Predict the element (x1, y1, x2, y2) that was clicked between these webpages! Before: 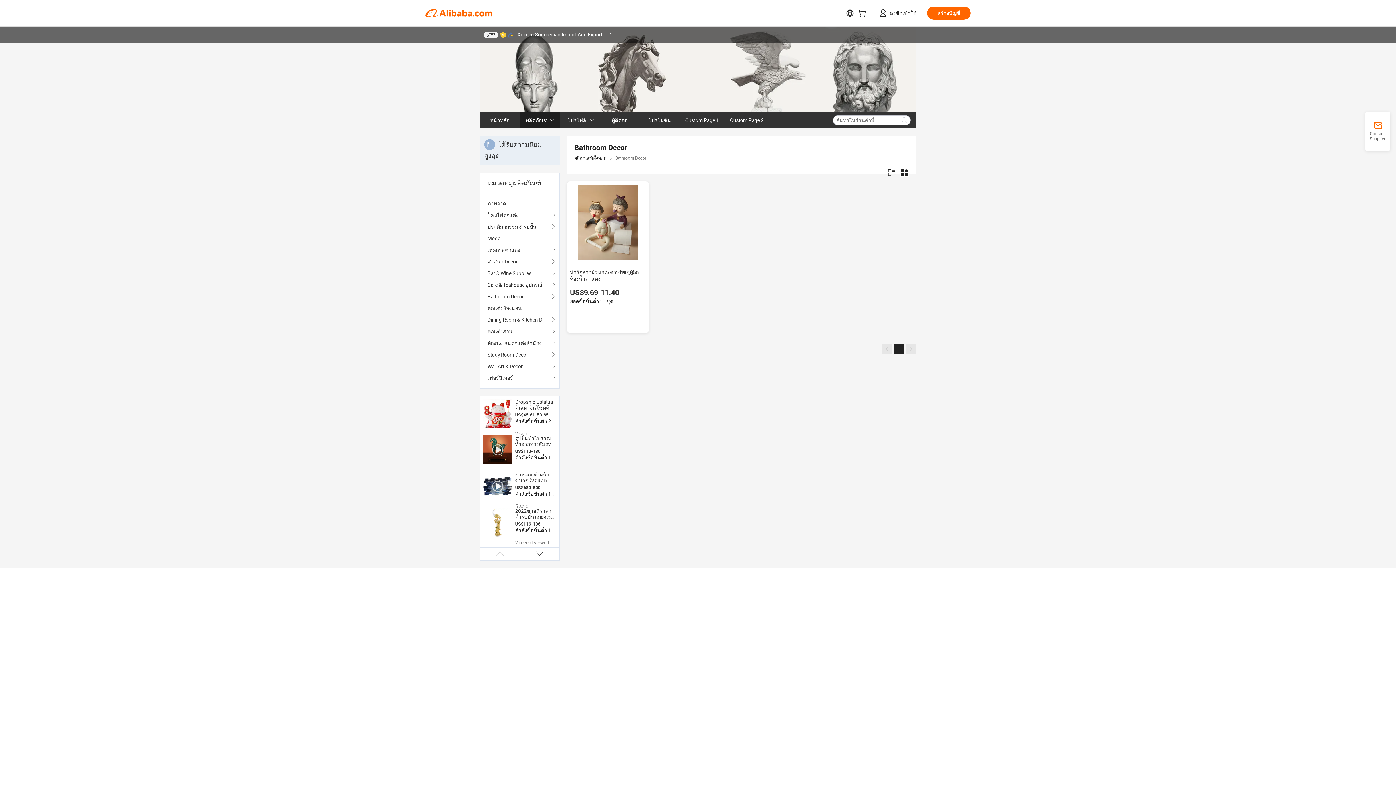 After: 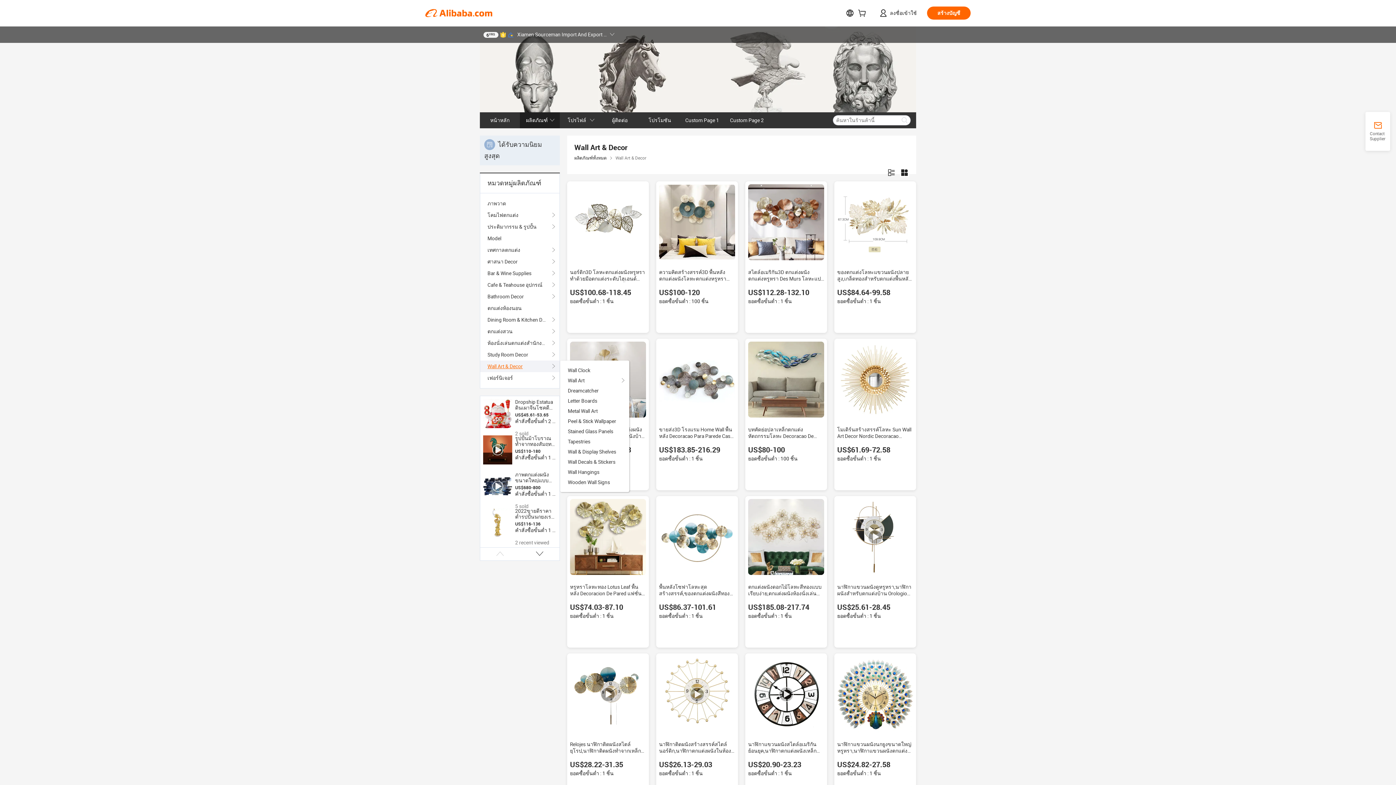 Action: label: Wall Art & Decor bbox: (487, 360, 552, 372)